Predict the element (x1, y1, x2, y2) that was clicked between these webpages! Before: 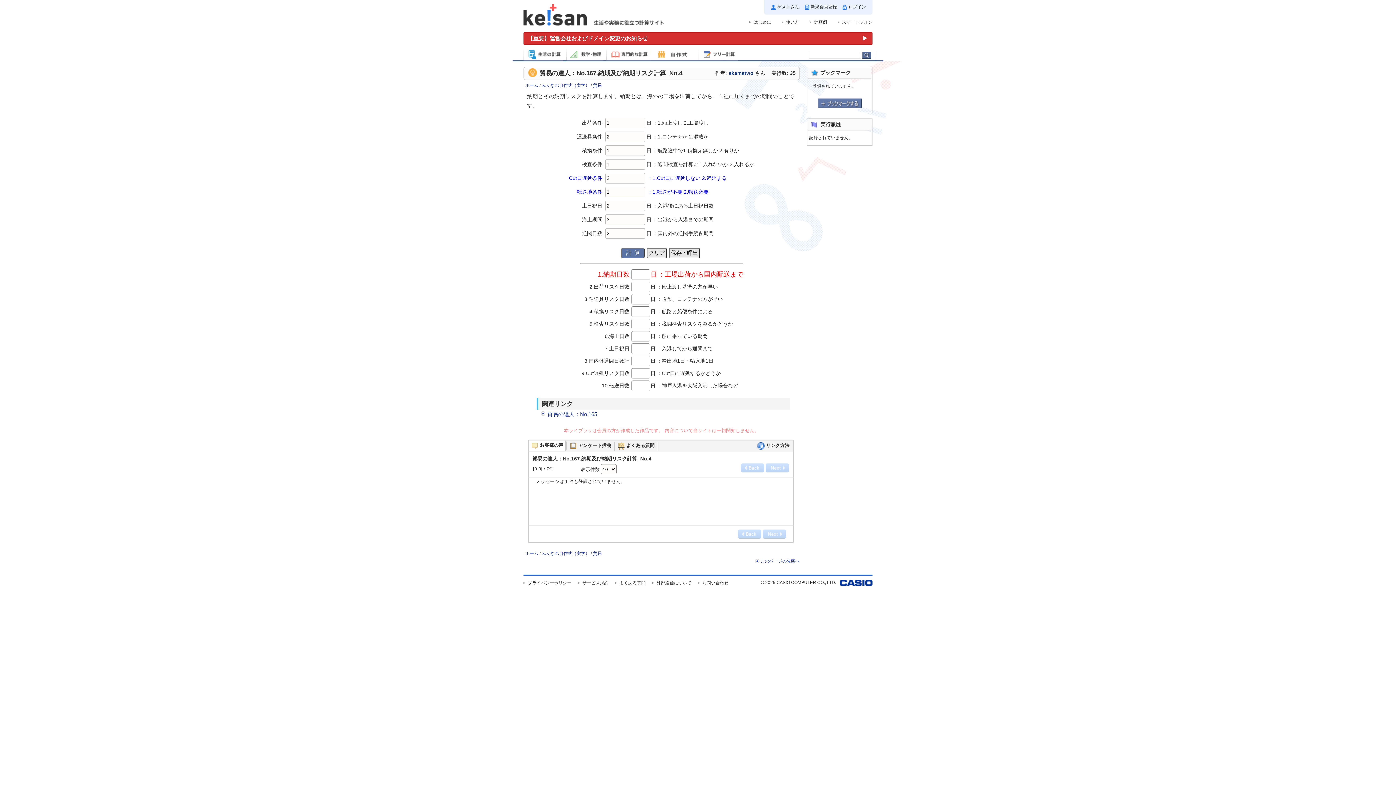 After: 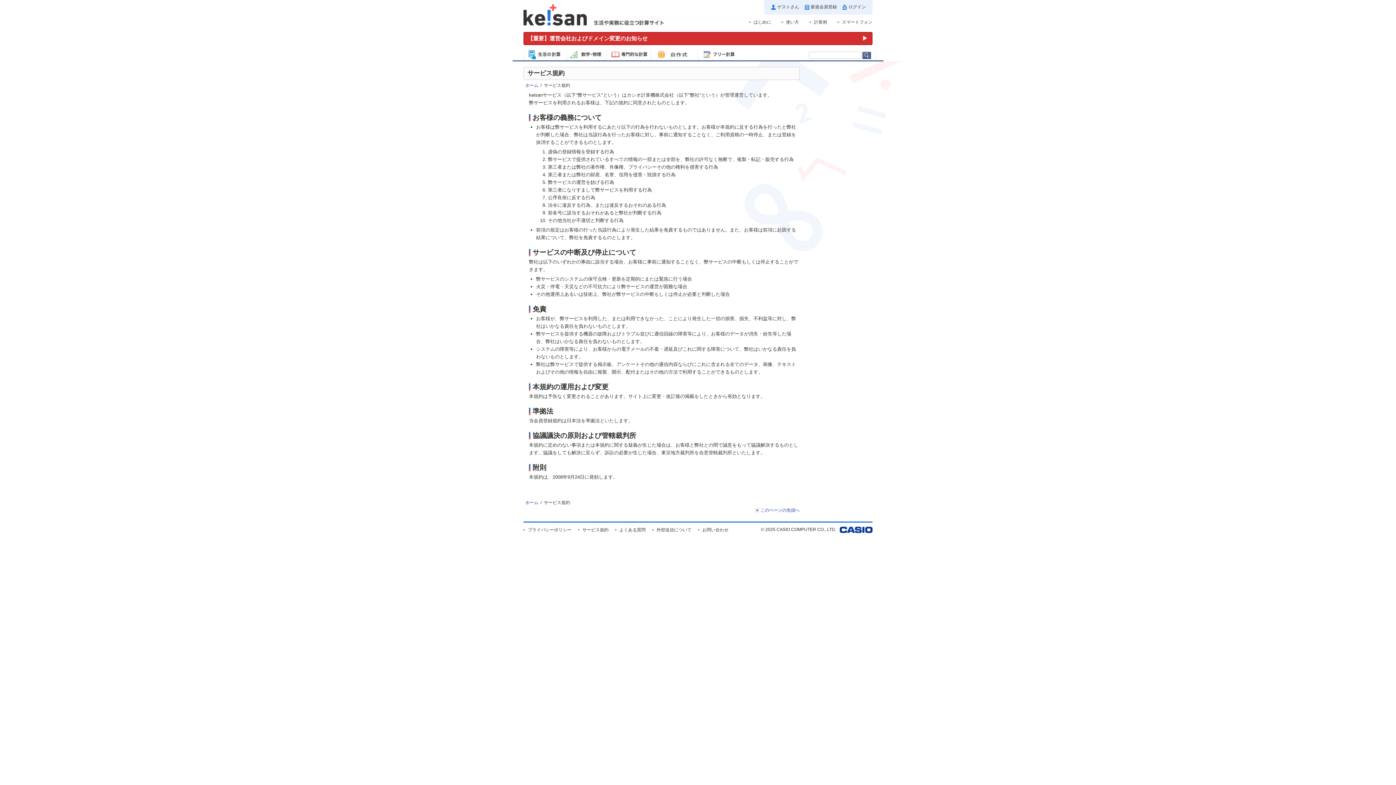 Action: label: サービス規約 bbox: (578, 580, 608, 585)